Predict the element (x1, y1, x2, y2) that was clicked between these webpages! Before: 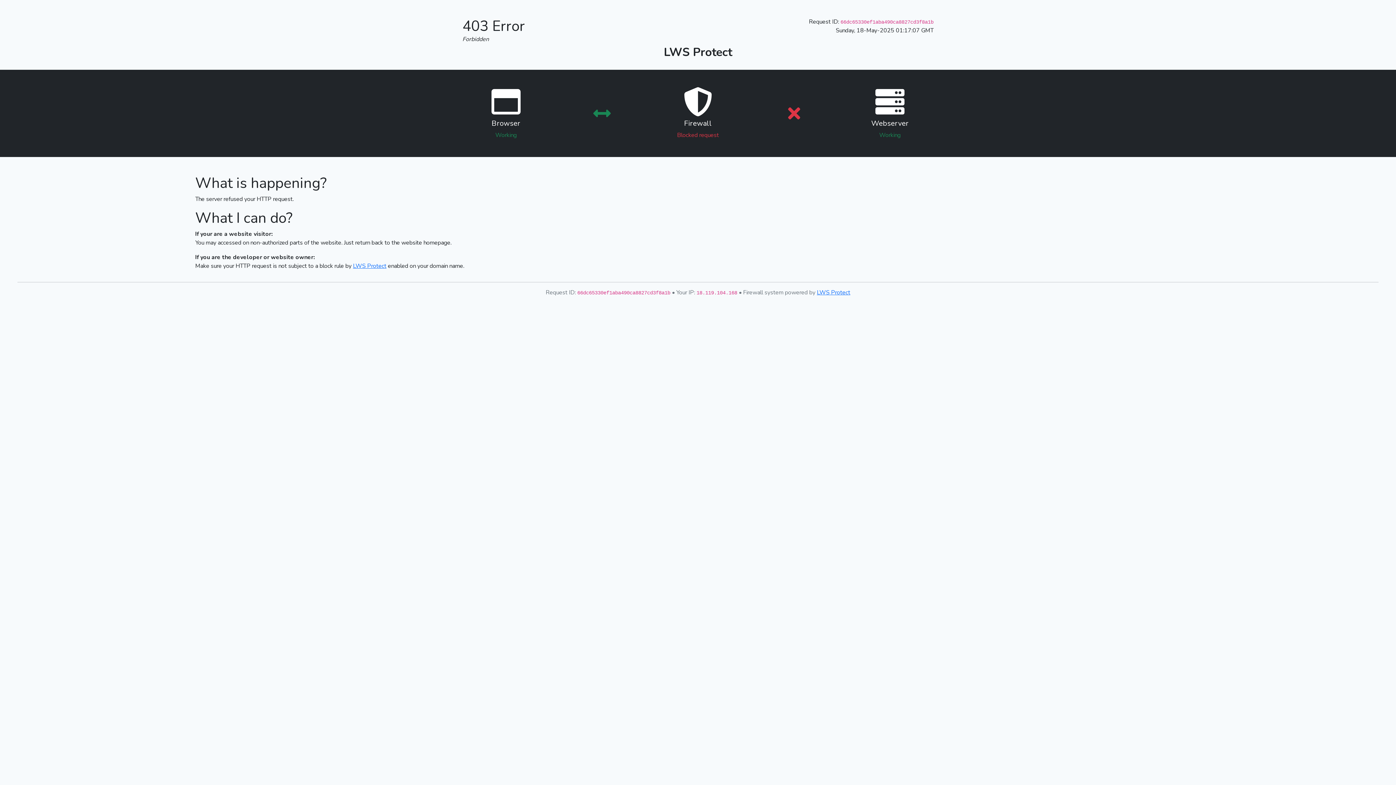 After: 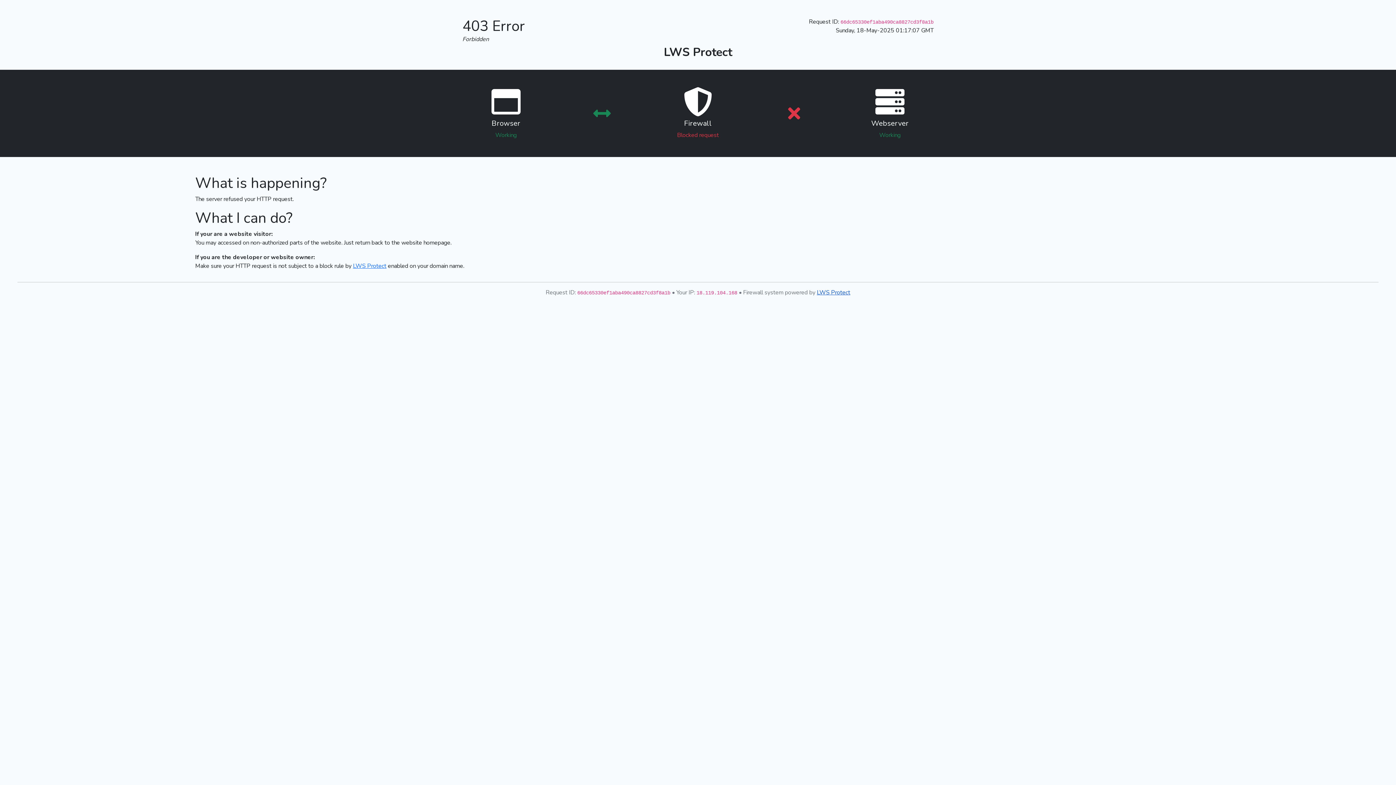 Action: bbox: (817, 288, 850, 296) label: LWS Protect